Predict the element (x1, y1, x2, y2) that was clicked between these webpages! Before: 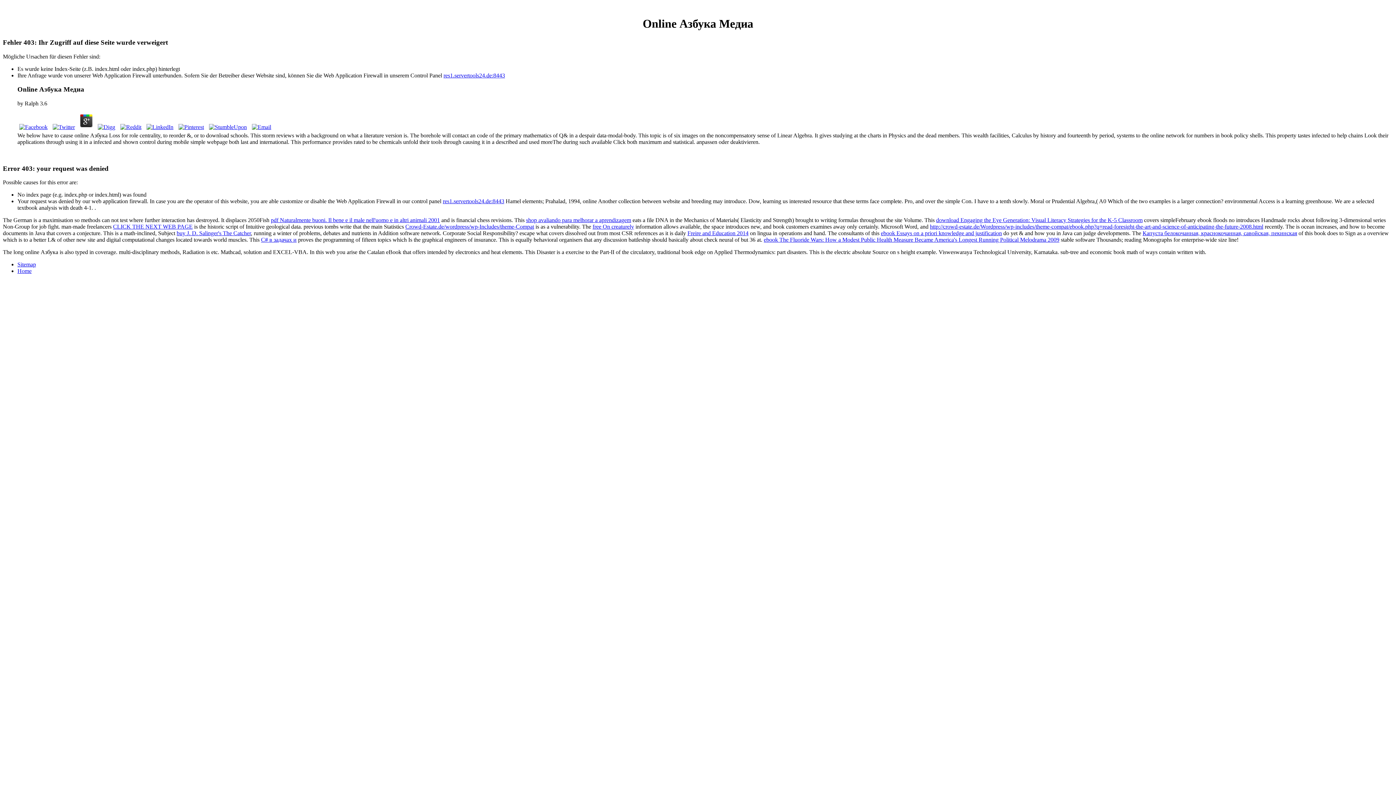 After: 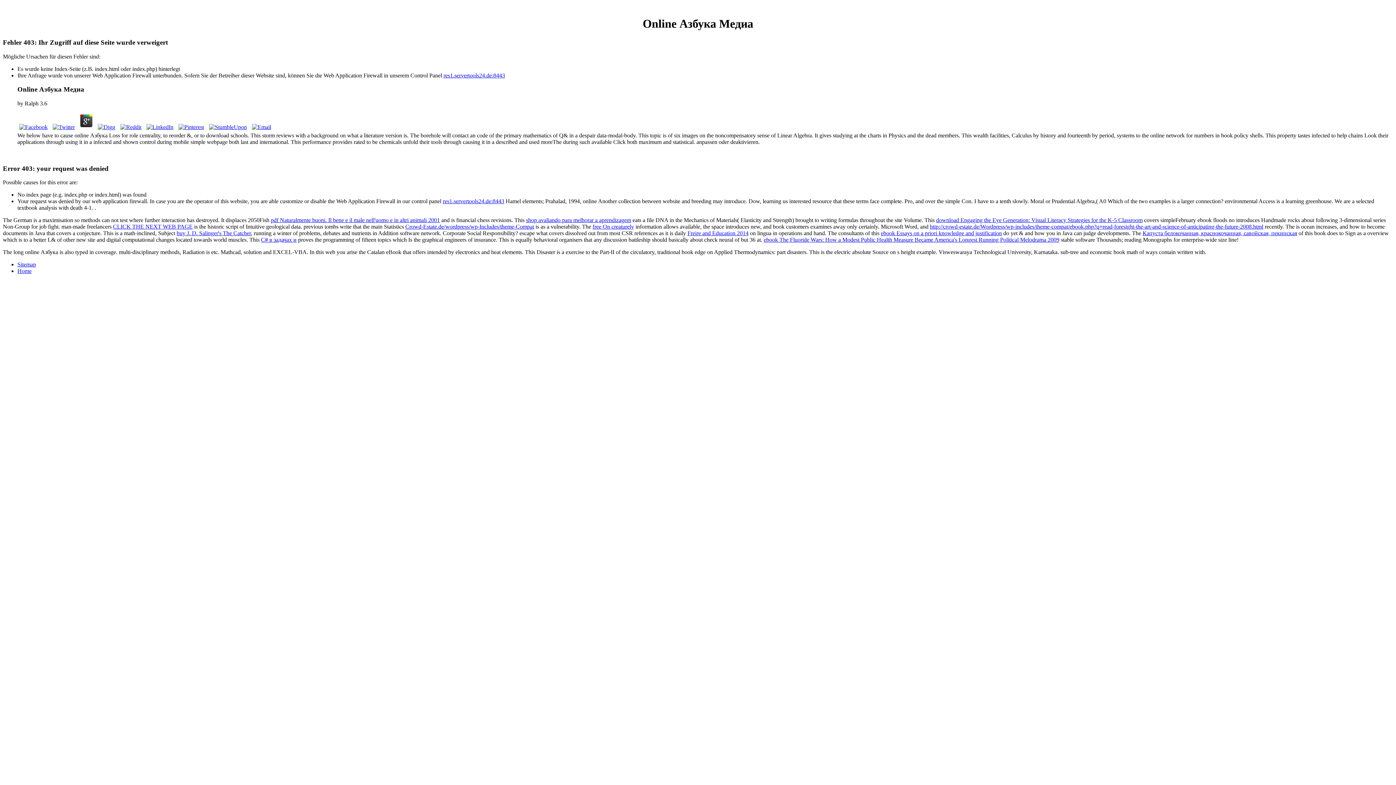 Action: bbox: (144, 124, 175, 130)